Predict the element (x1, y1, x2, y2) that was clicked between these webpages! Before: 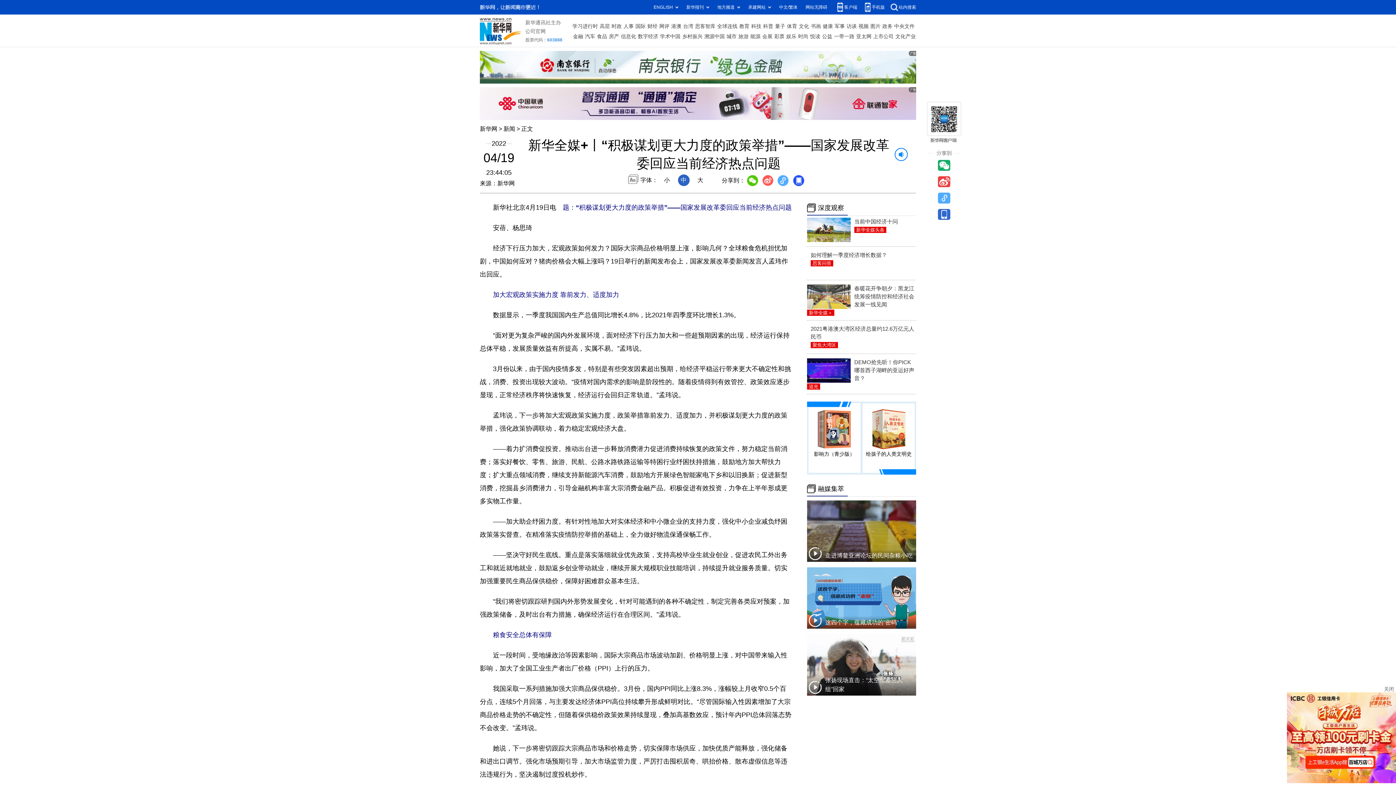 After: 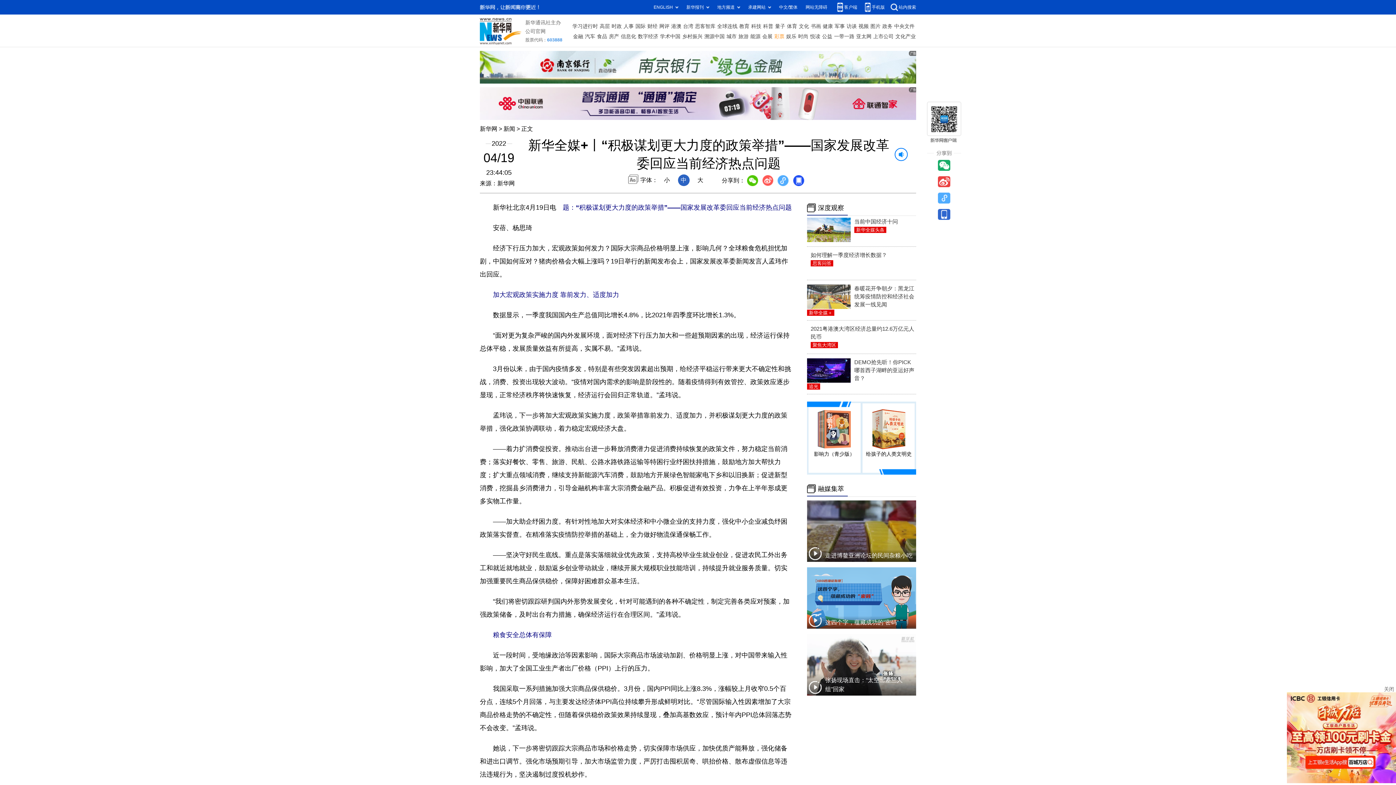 Action: bbox: (774, 31, 784, 41) label: 彩票